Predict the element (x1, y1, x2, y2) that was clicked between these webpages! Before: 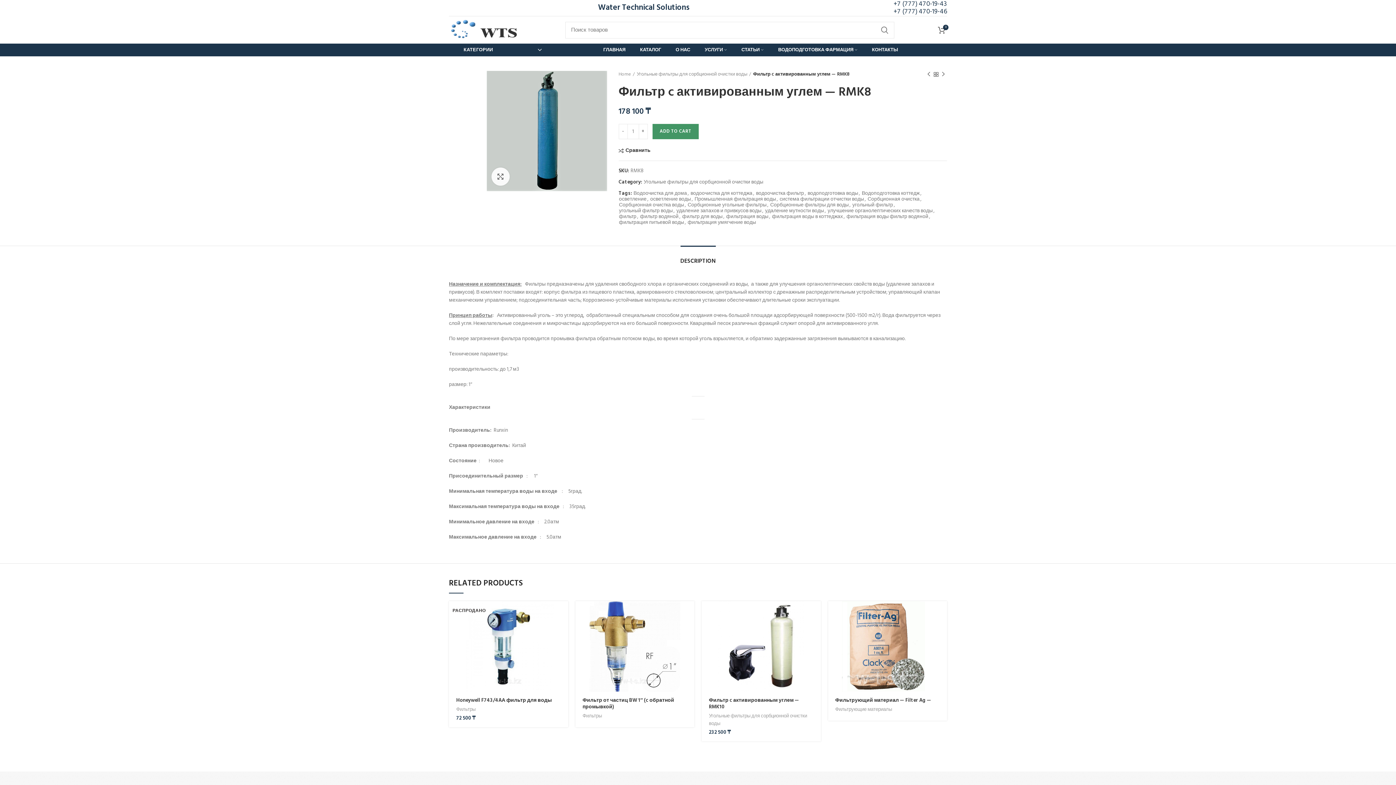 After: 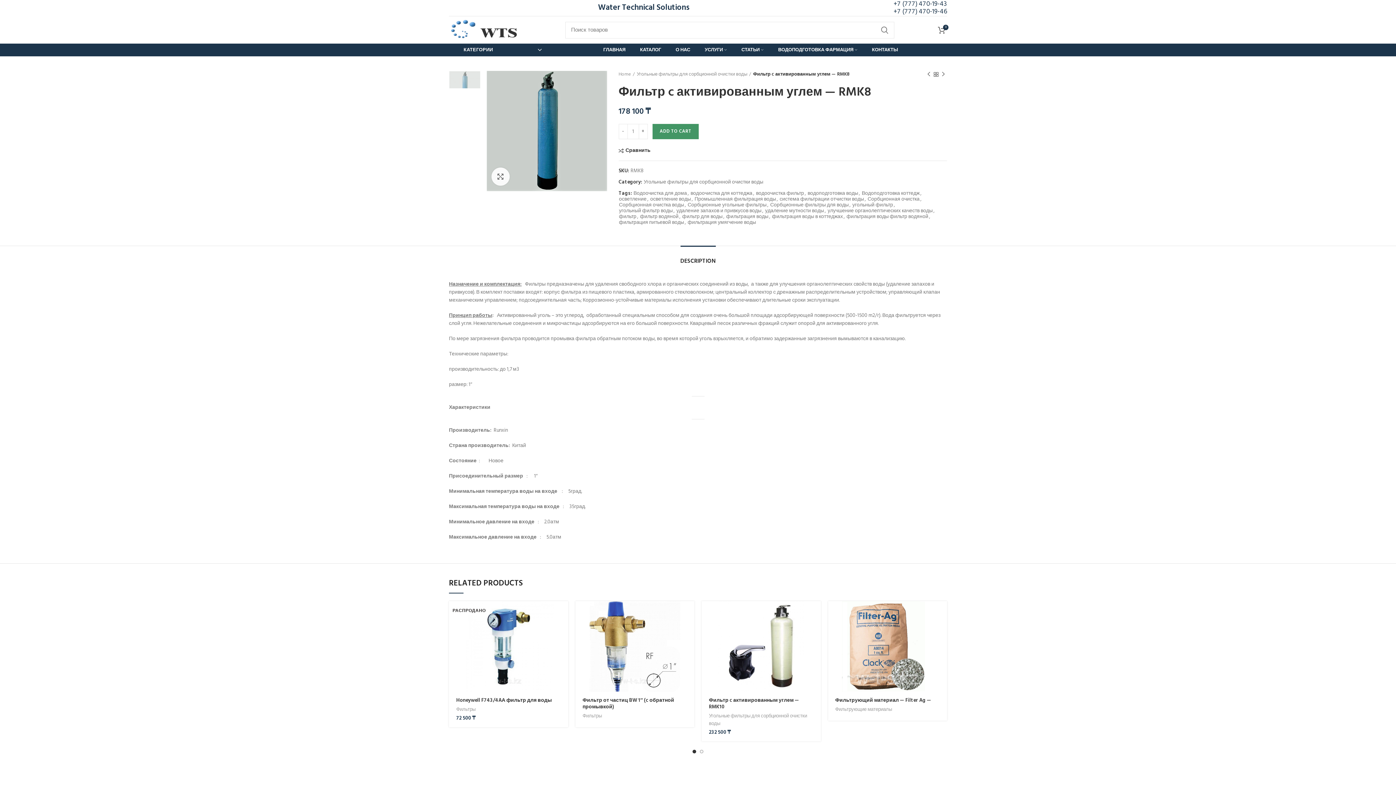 Action: label: DESCRIPTION bbox: (680, 246, 715, 269)